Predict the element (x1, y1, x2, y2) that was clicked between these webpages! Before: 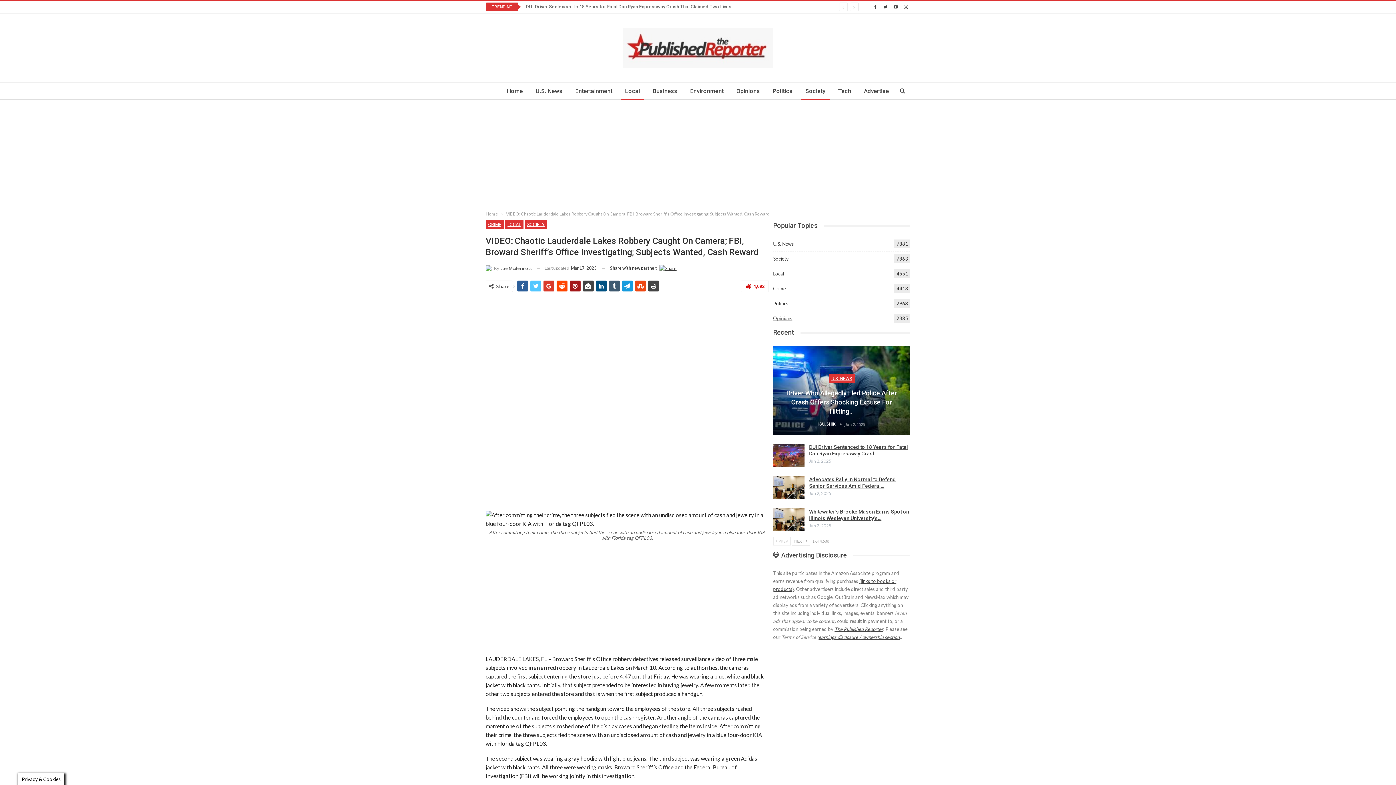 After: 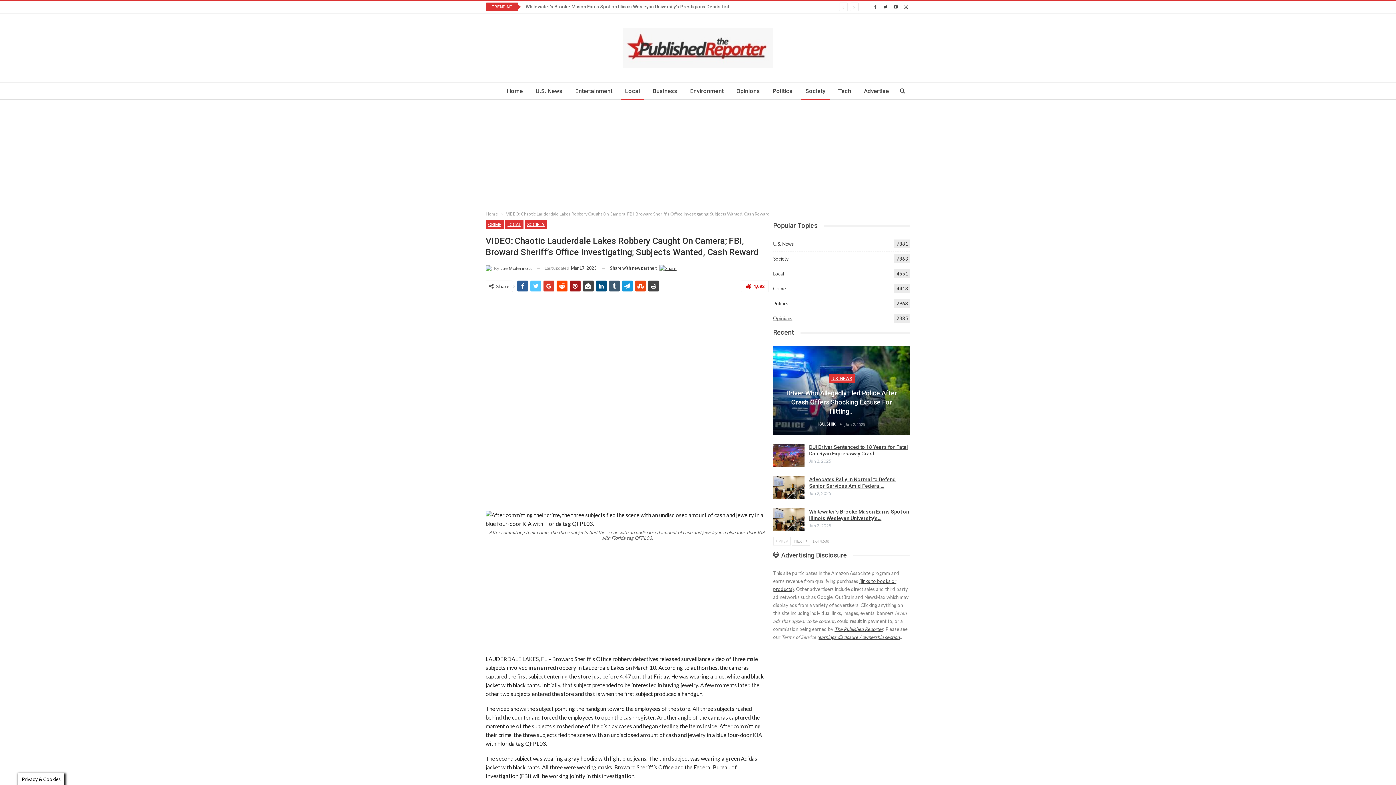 Action: bbox: (871, 3, 880, 9)